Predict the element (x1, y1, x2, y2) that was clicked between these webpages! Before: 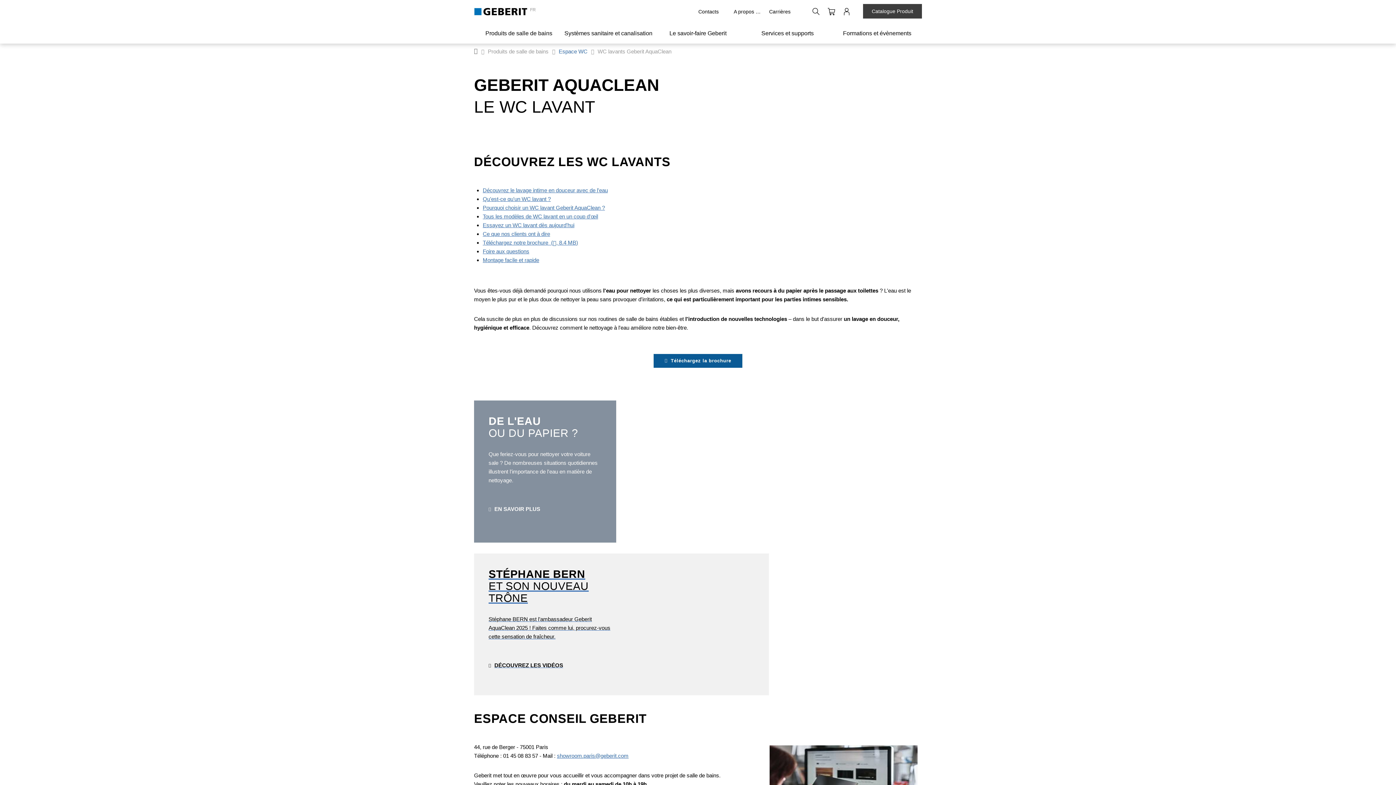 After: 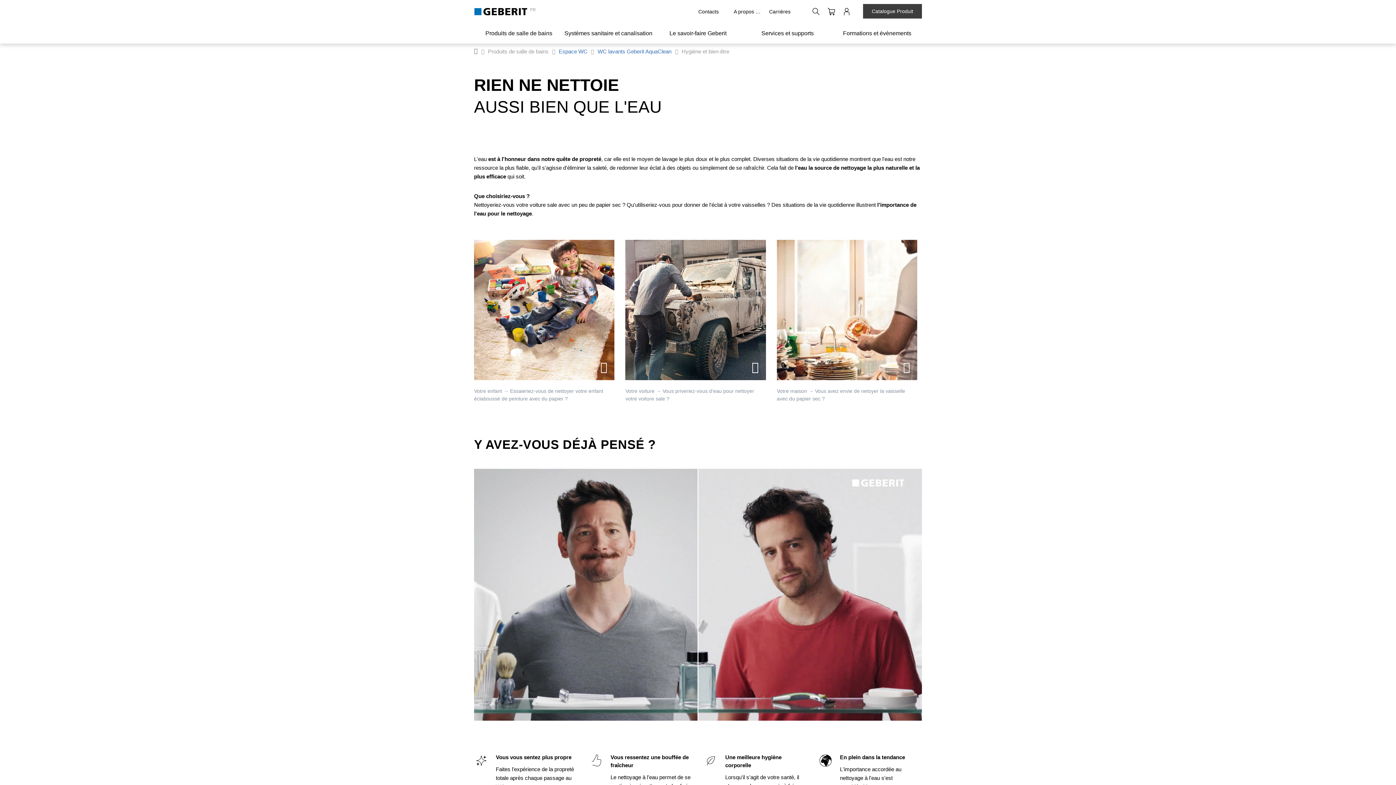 Action: bbox: (482, 186, 608, 194) label: /produits-de-salle-de-bains/espace-wc/wc-lavants-geberit-aquaclean/hygiene-et-bien-etre/